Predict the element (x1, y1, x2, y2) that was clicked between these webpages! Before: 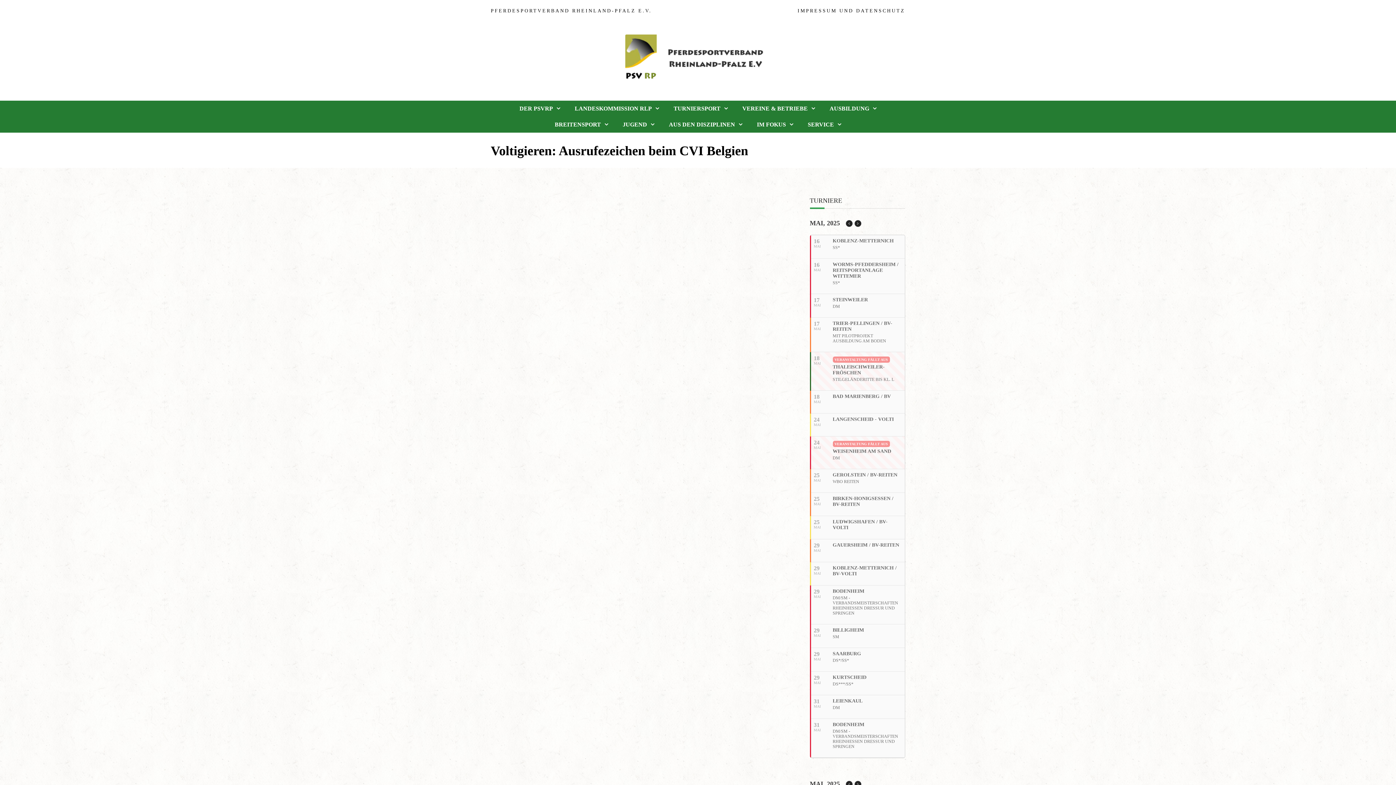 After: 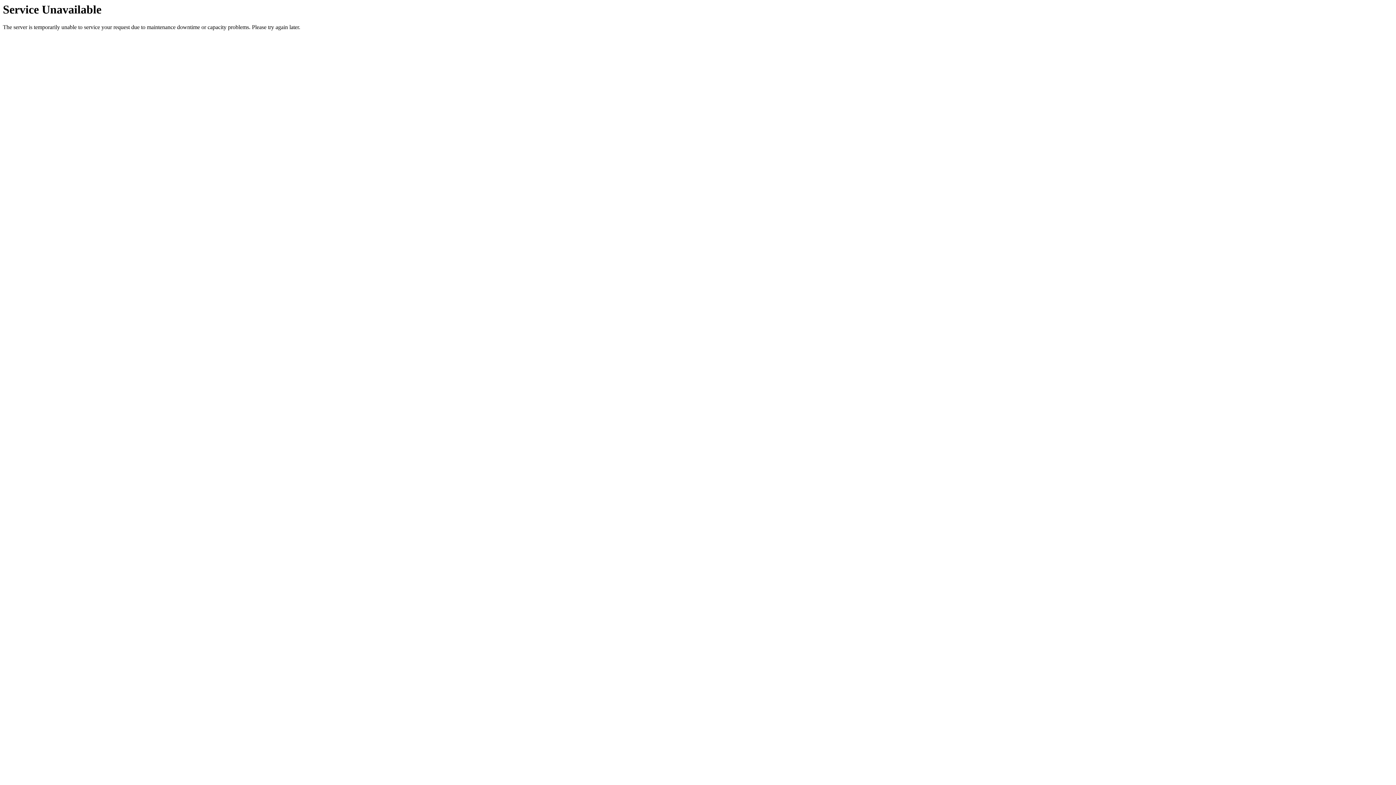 Action: label: VEREINE & BETRIEBE bbox: (742, 100, 815, 116)